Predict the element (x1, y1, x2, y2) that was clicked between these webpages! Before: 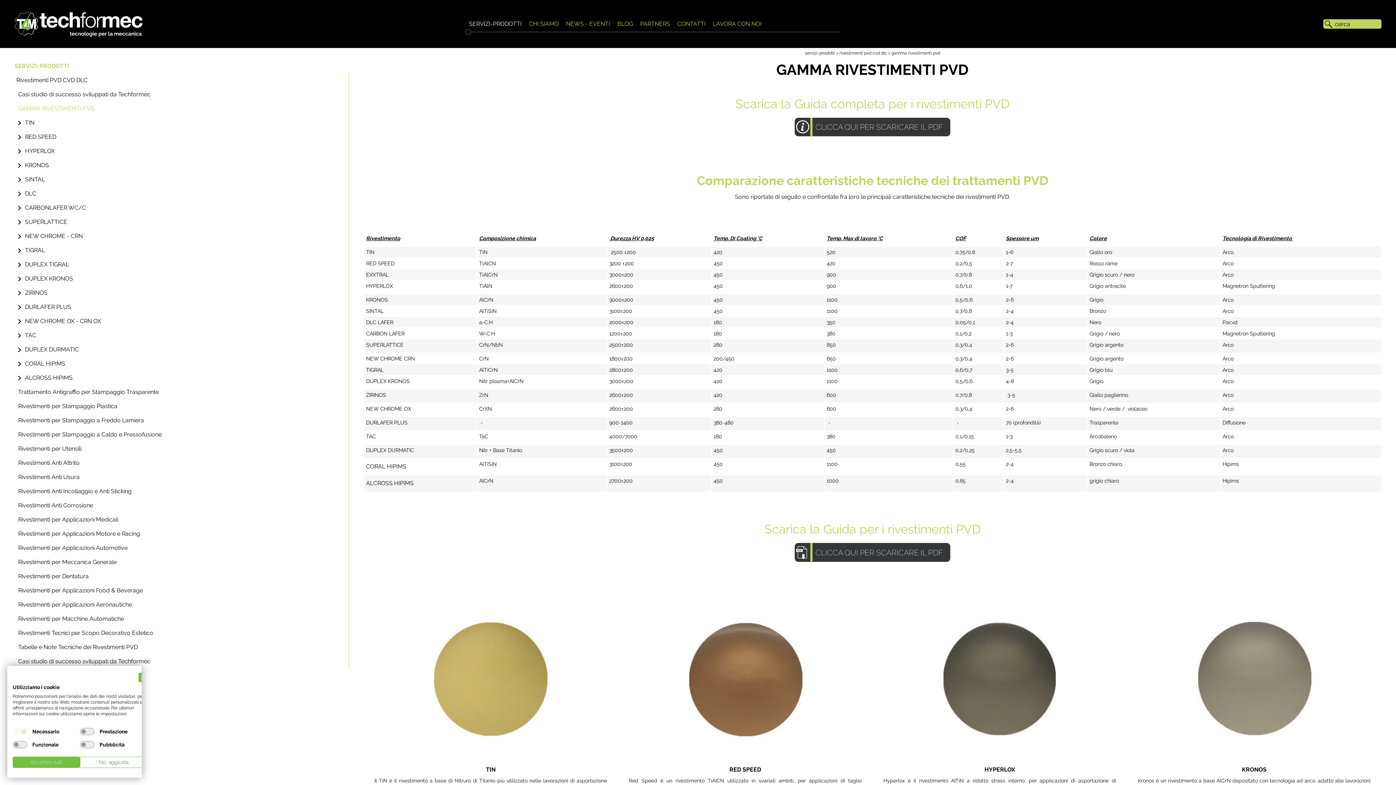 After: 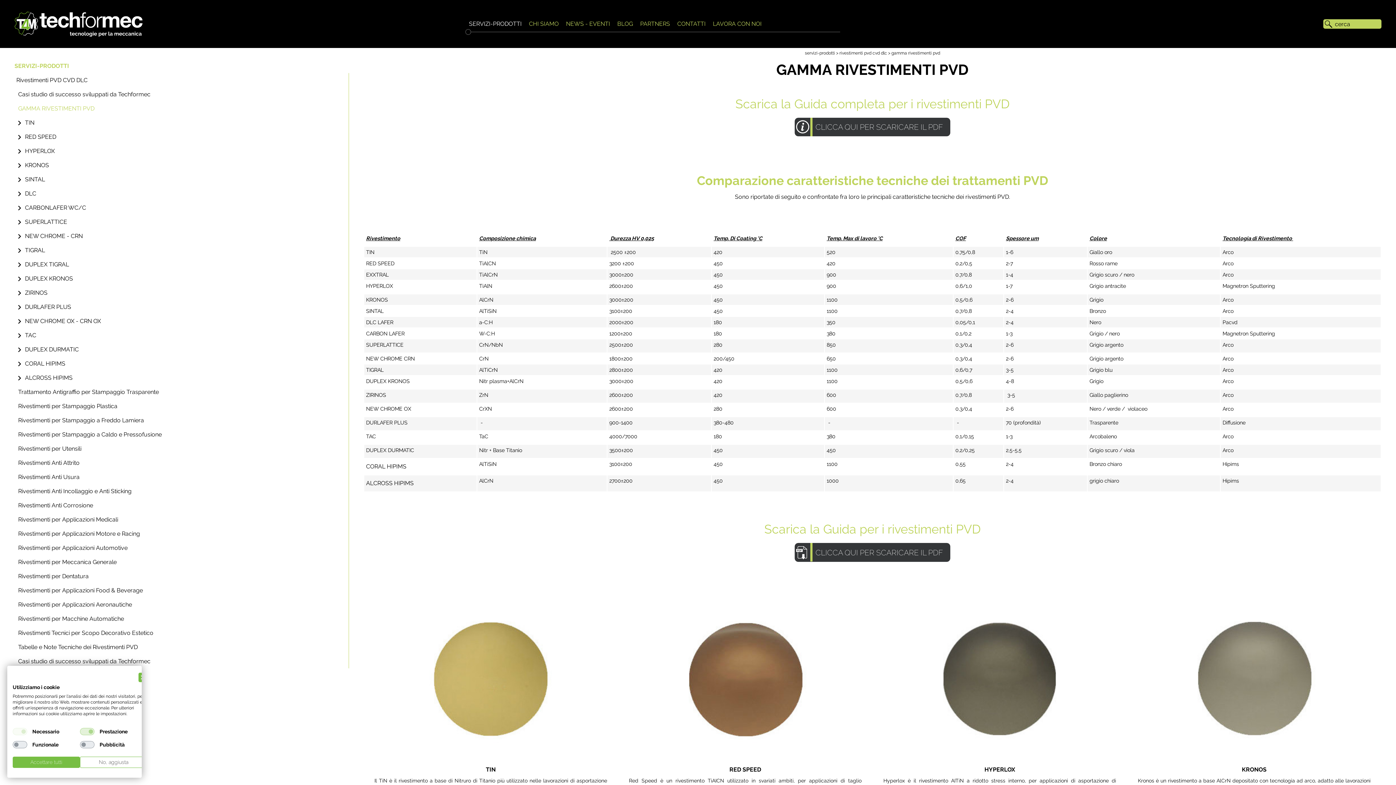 Action: bbox: (80, 728, 94, 735) label: Prestazione